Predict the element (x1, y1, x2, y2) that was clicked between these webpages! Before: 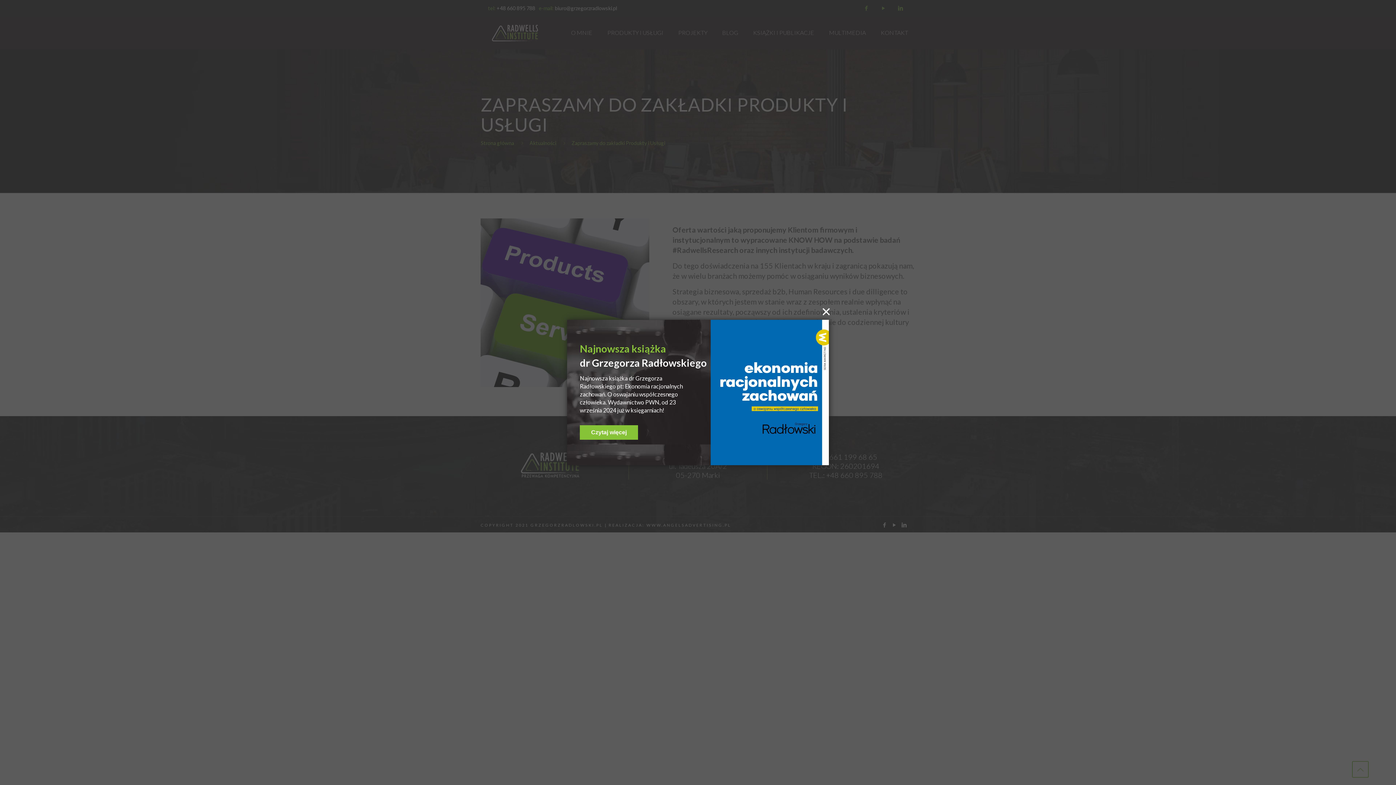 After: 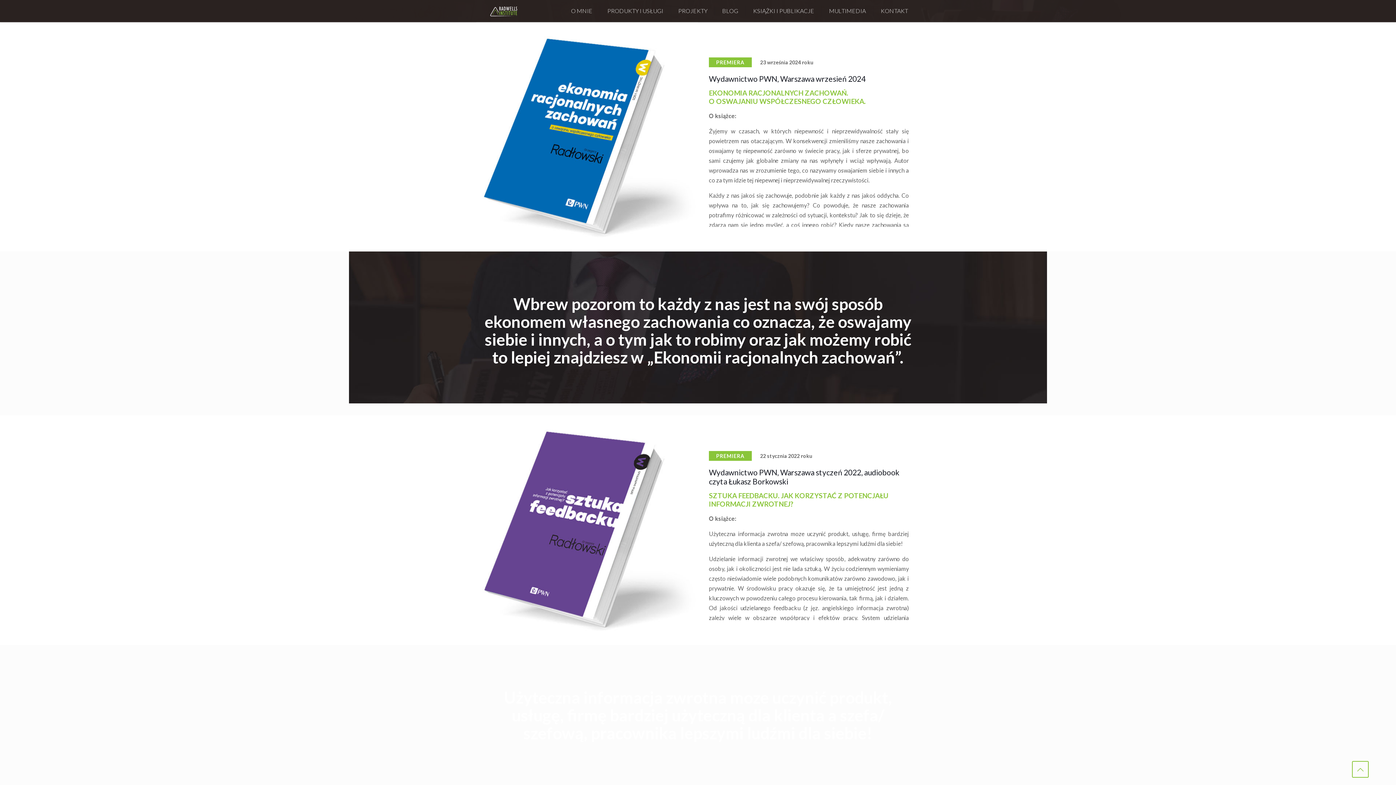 Action: label: Czytaj więcej bbox: (580, 425, 638, 440)